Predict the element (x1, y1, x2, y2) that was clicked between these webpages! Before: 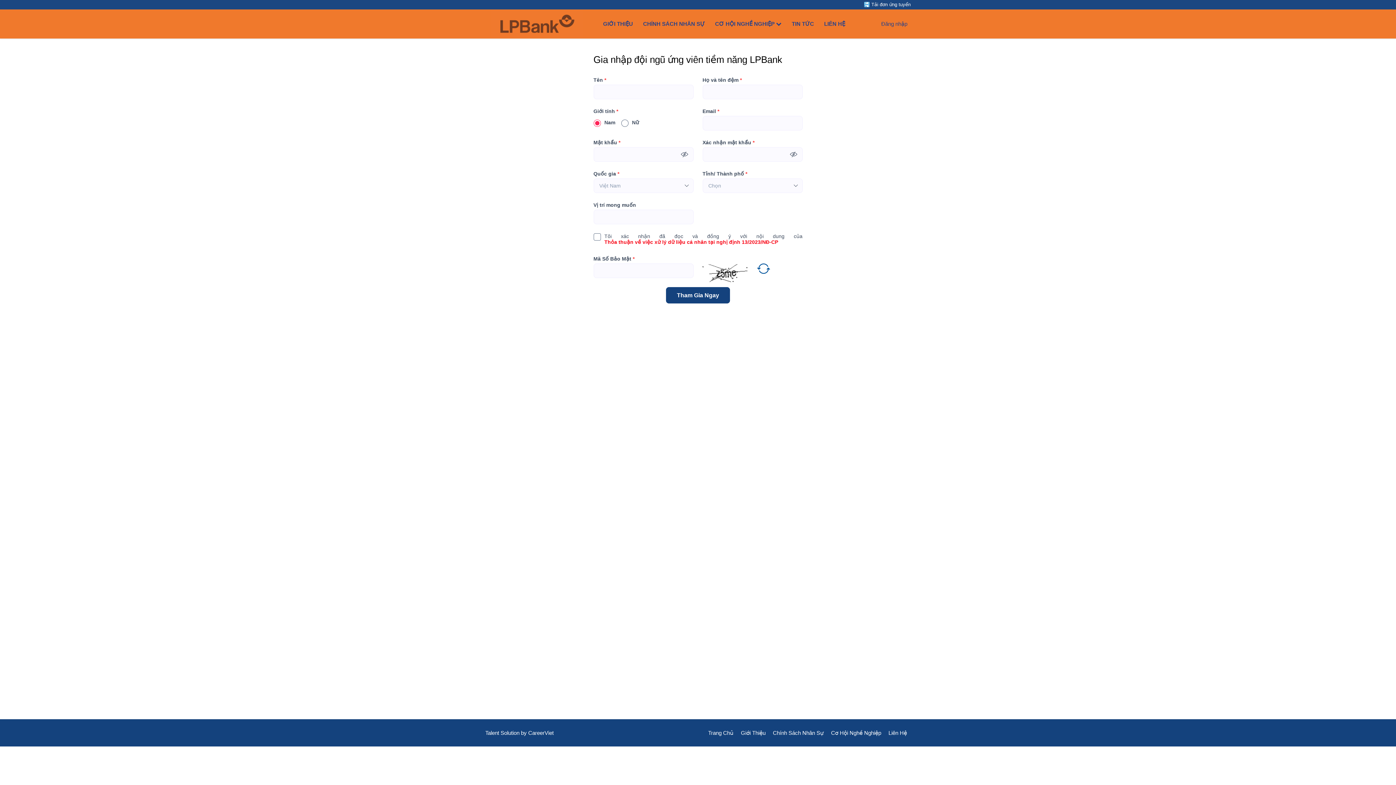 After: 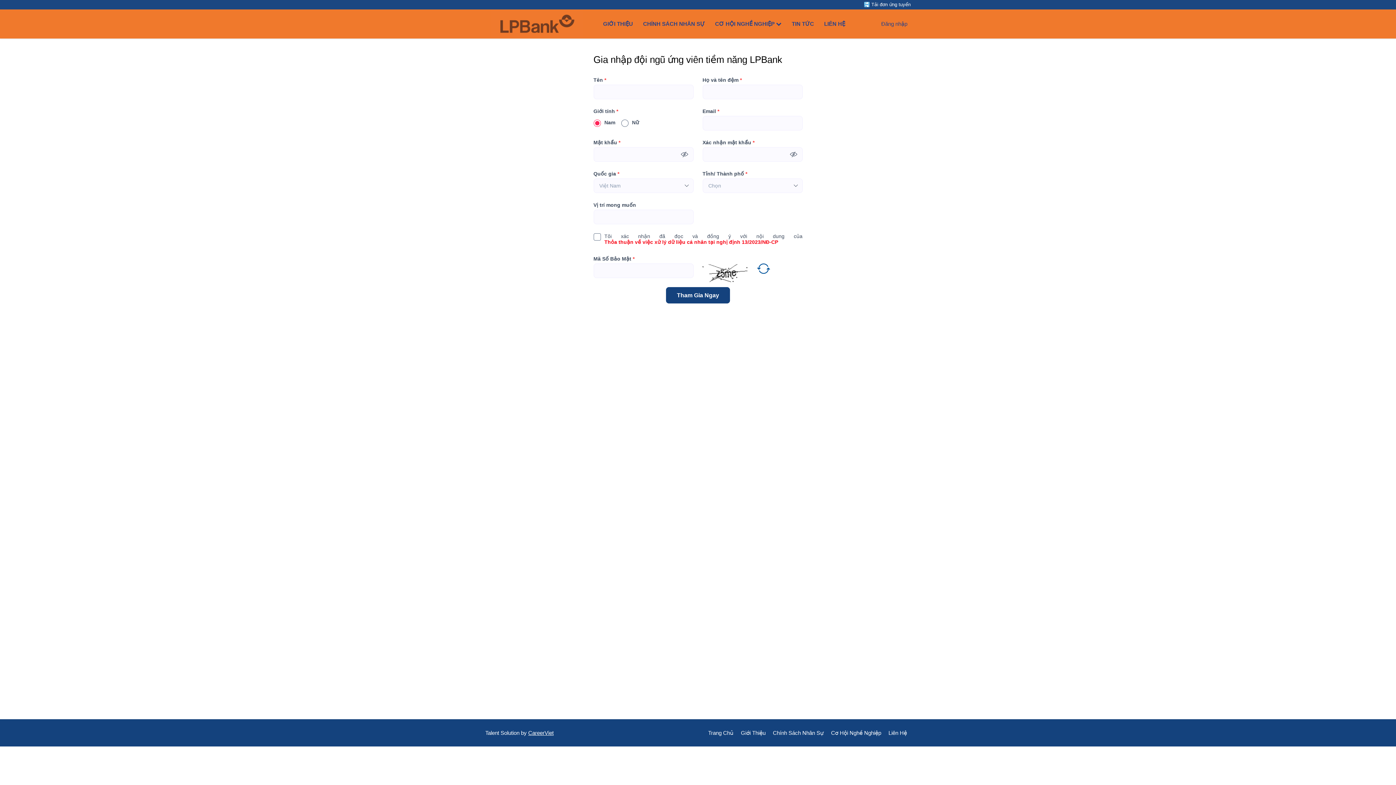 Action: label: CareerViet bbox: (528, 719, 553, 746)